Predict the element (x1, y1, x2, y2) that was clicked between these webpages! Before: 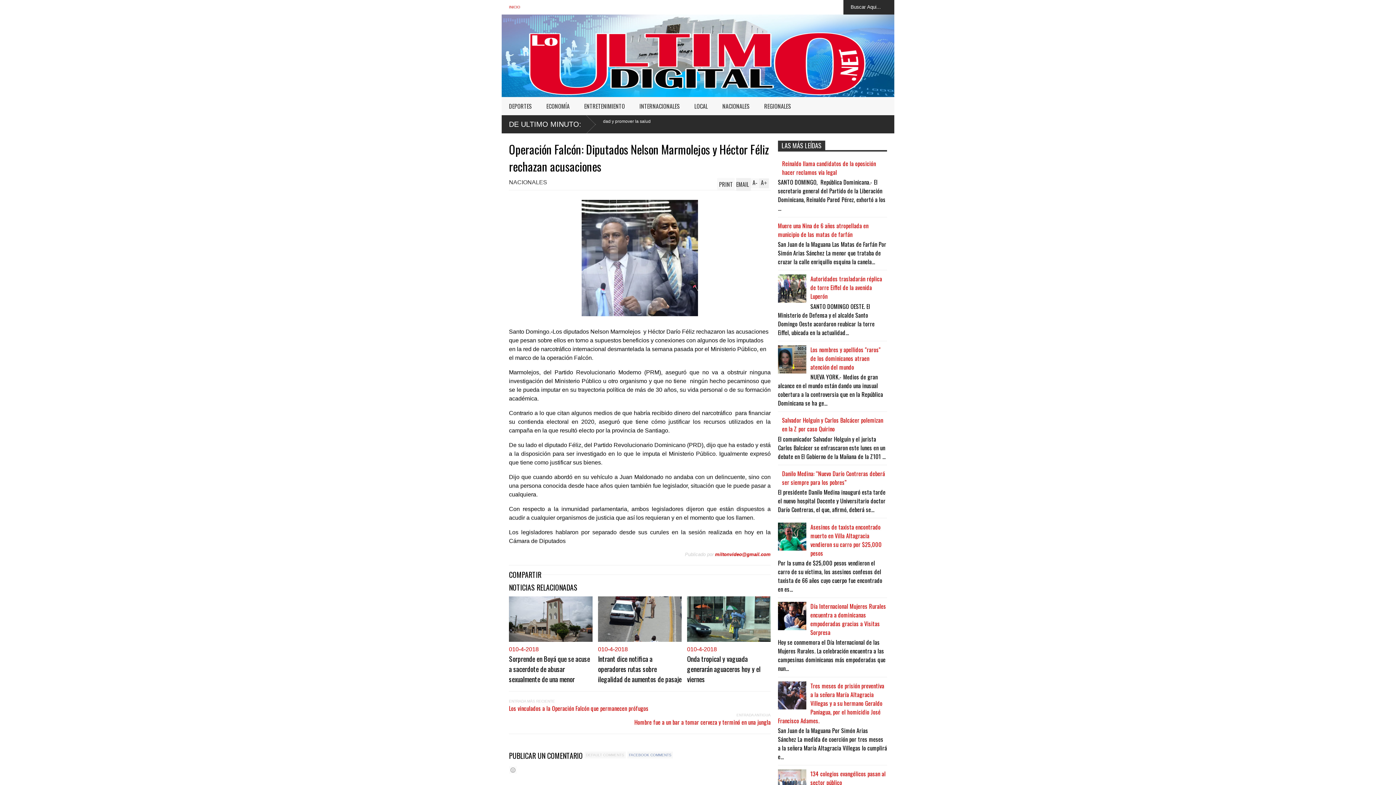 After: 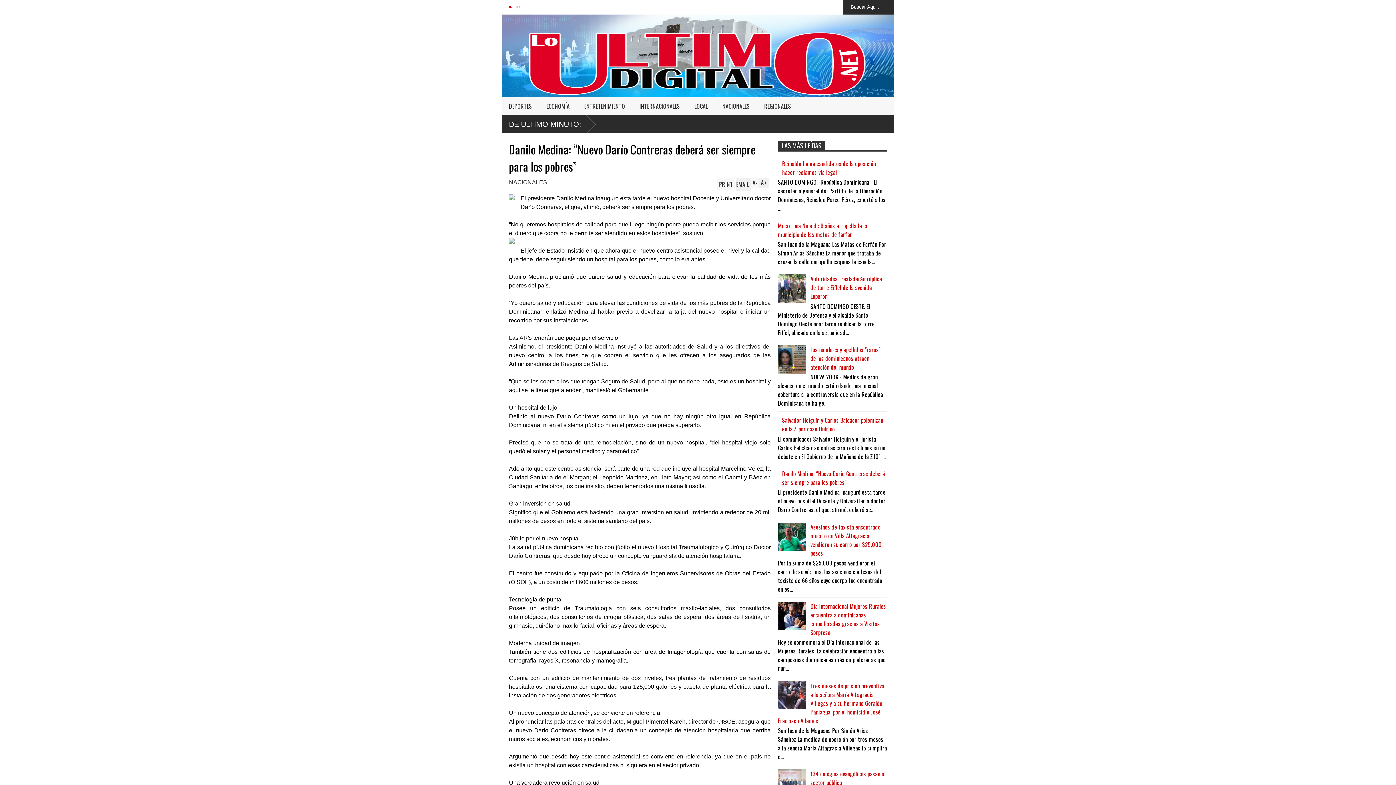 Action: bbox: (782, 469, 885, 486) label: Danilo Medina: “Nuevo Darío Contreras deberá ser siempre para los pobres”